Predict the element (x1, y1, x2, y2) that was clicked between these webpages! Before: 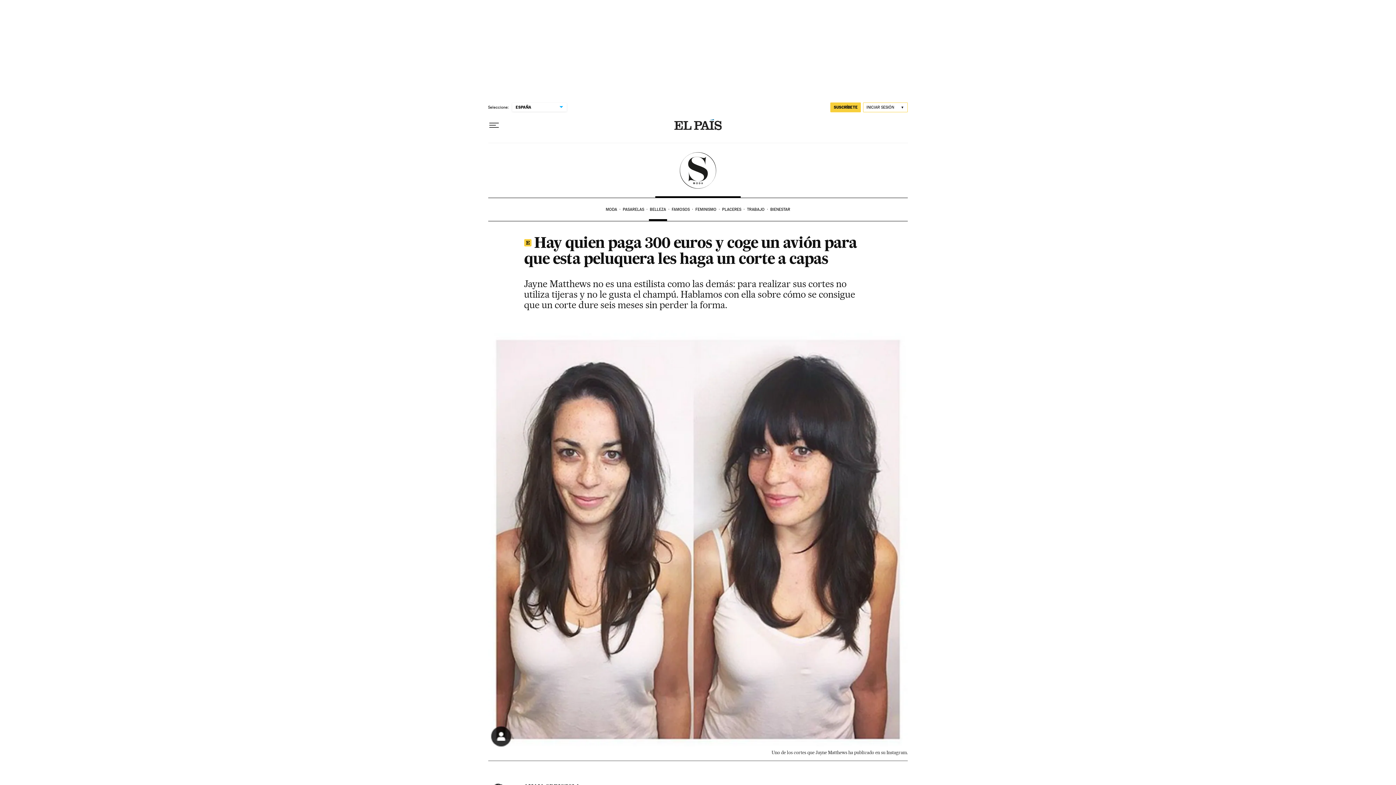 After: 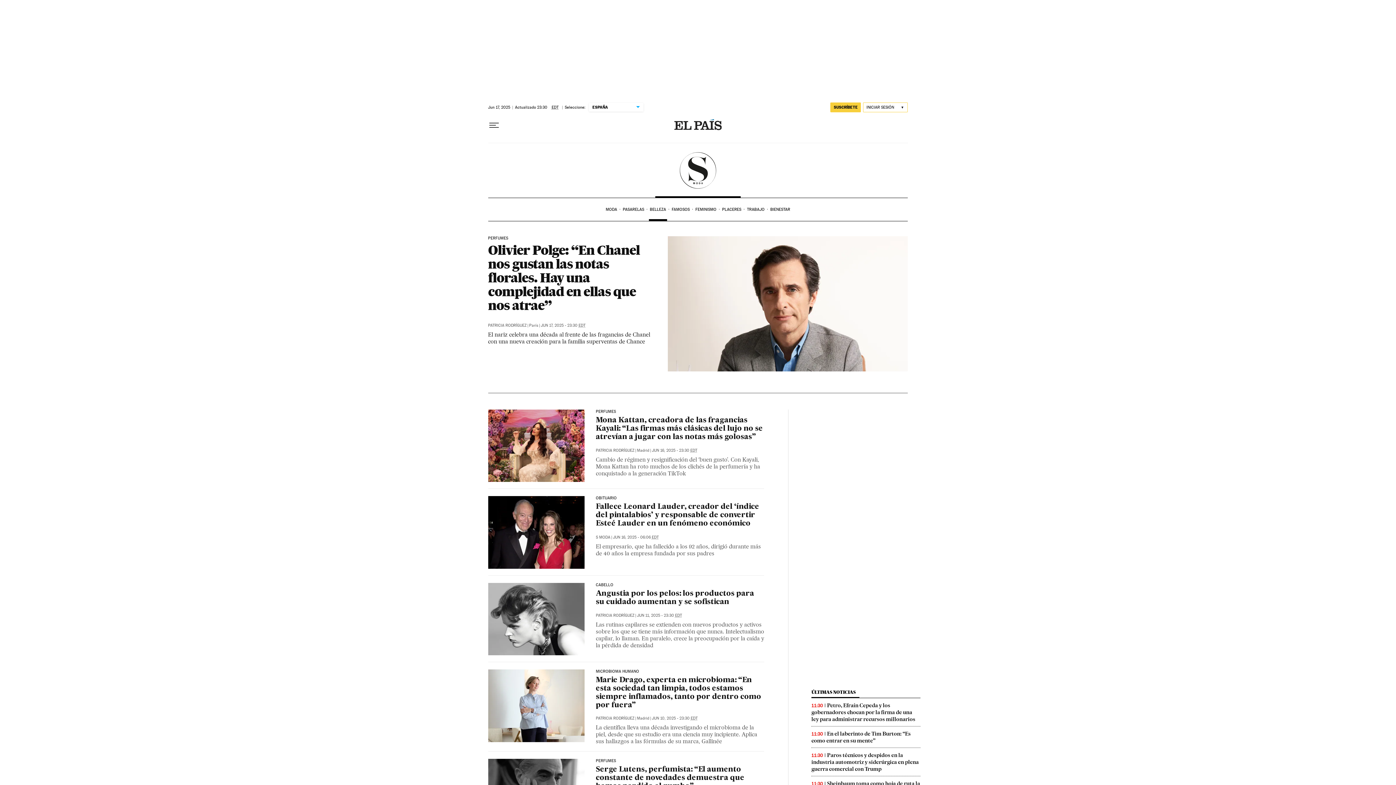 Action: label: BELLEZA bbox: (648, 198, 670, 221)